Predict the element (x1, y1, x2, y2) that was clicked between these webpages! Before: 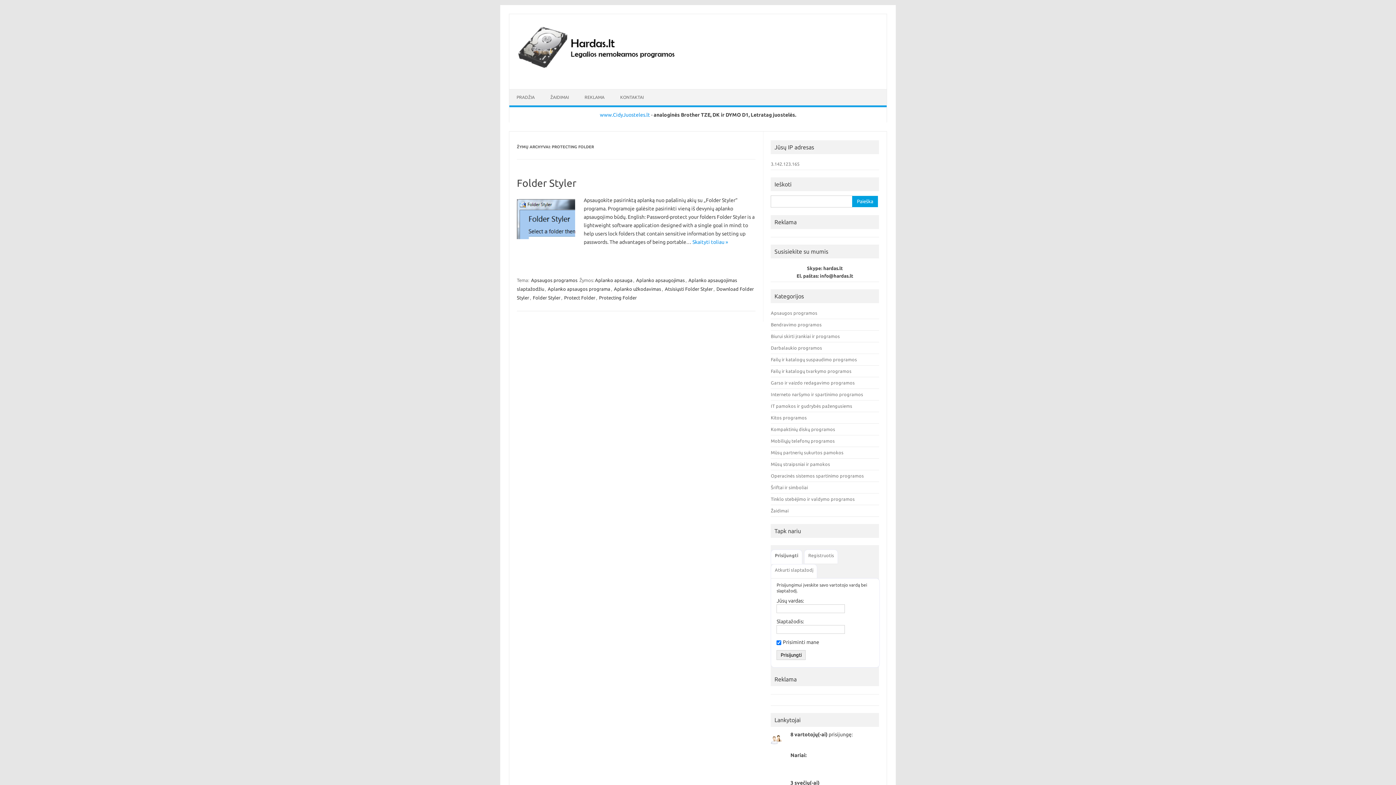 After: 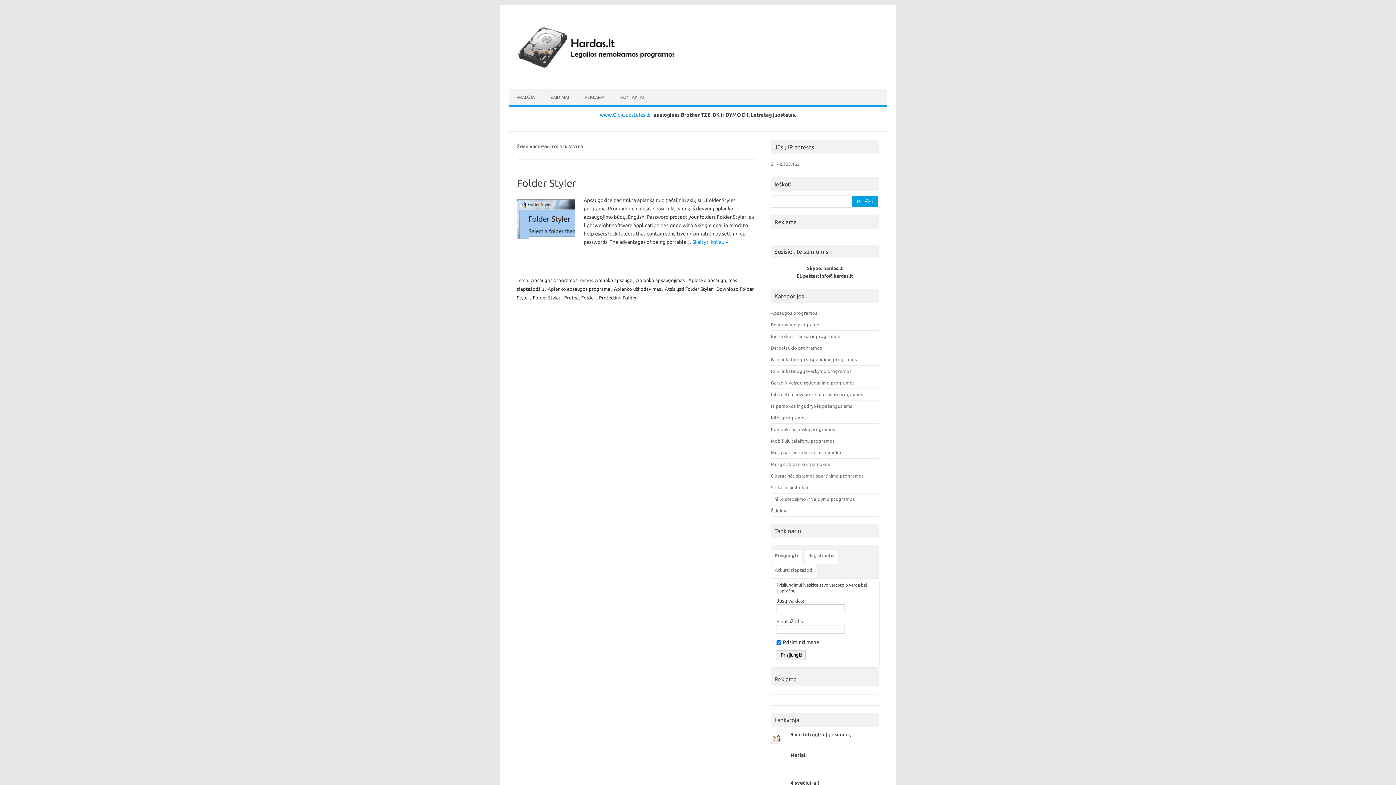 Action: bbox: (532, 294, 561, 301) label: Folder Styler